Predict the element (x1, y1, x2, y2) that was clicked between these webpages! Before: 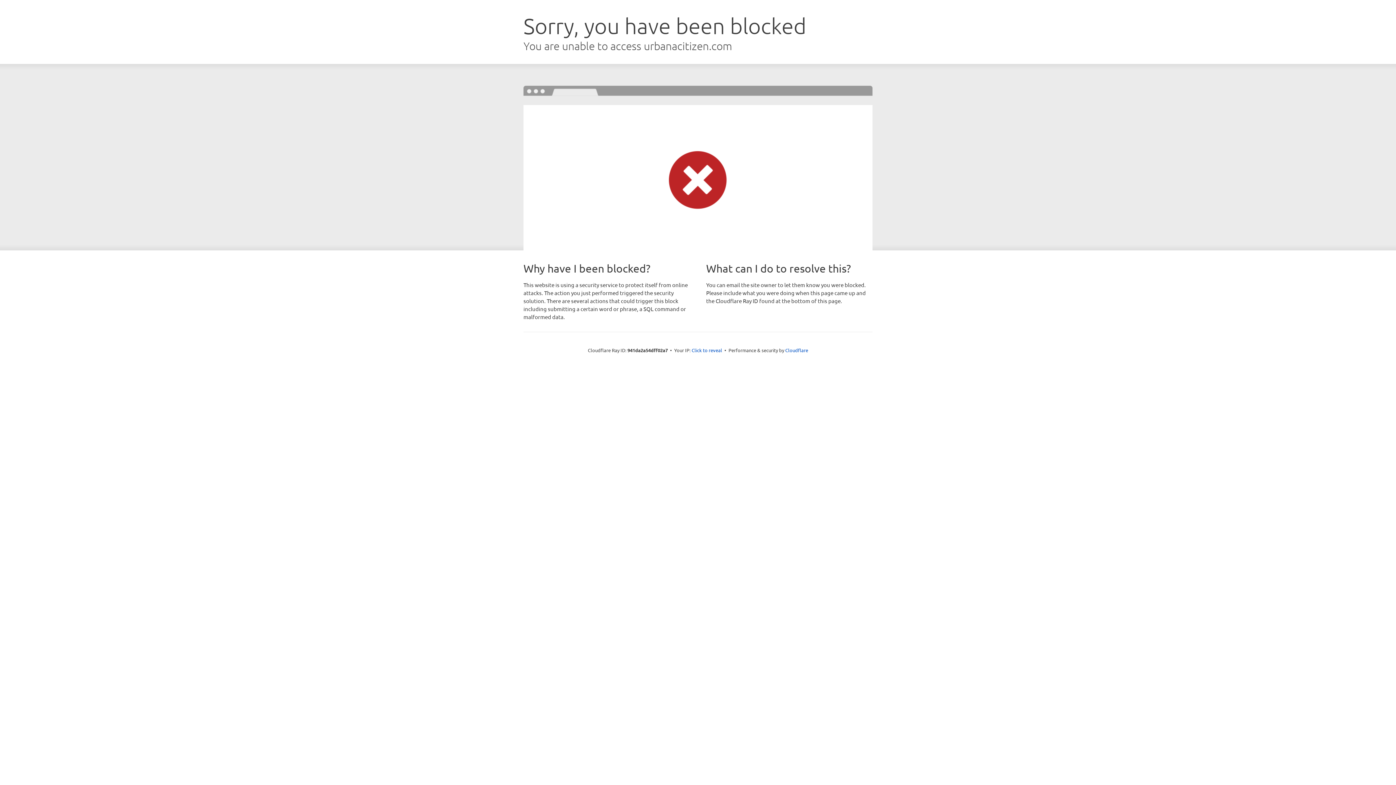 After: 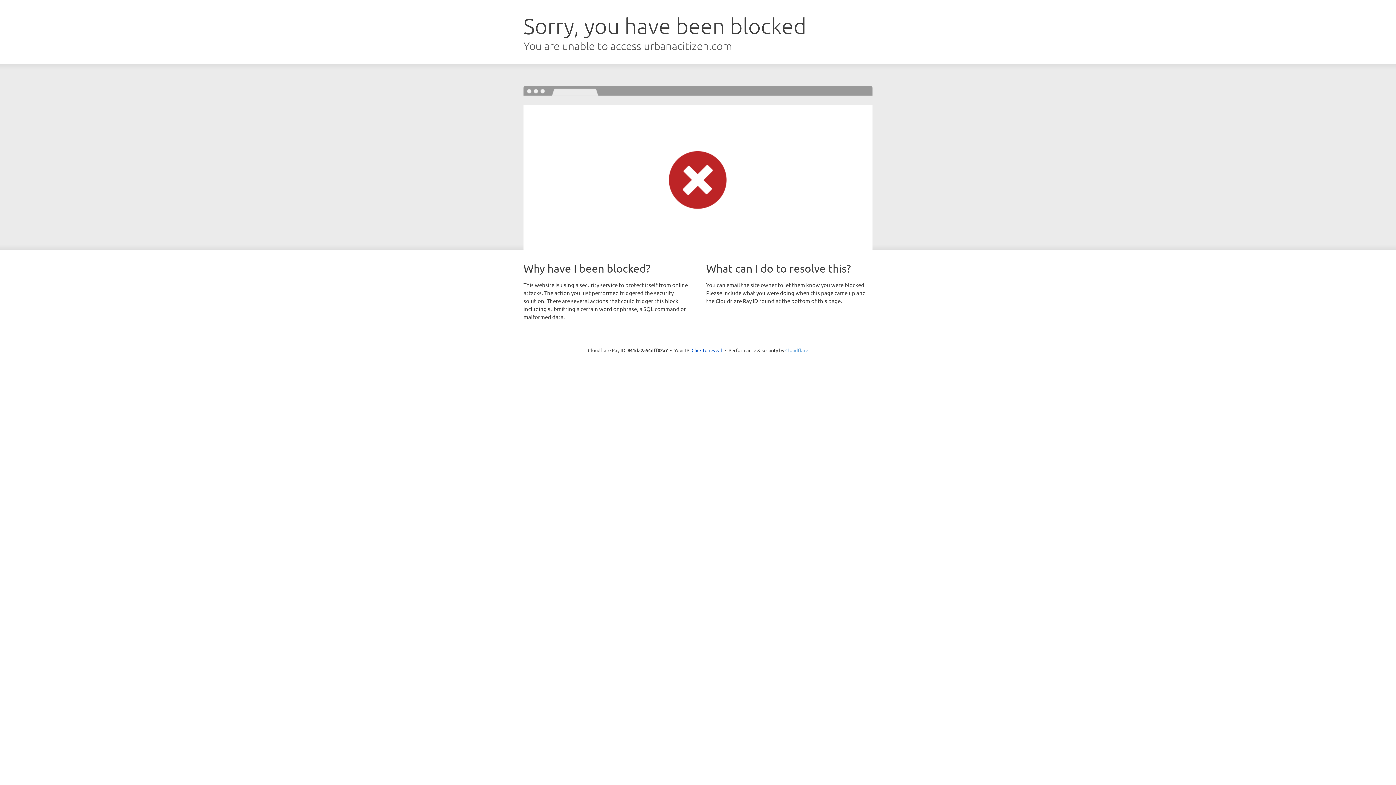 Action: label: Cloudflare bbox: (785, 347, 808, 353)